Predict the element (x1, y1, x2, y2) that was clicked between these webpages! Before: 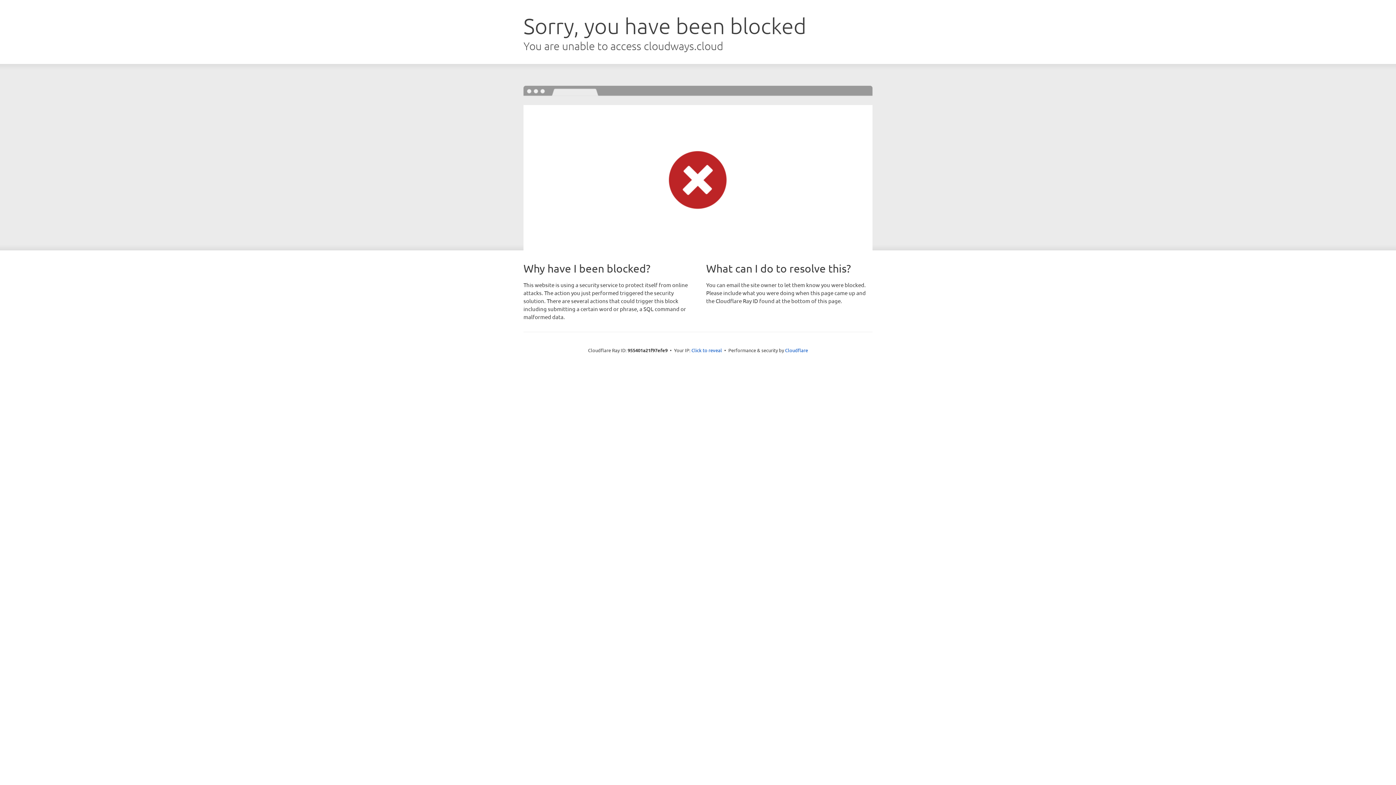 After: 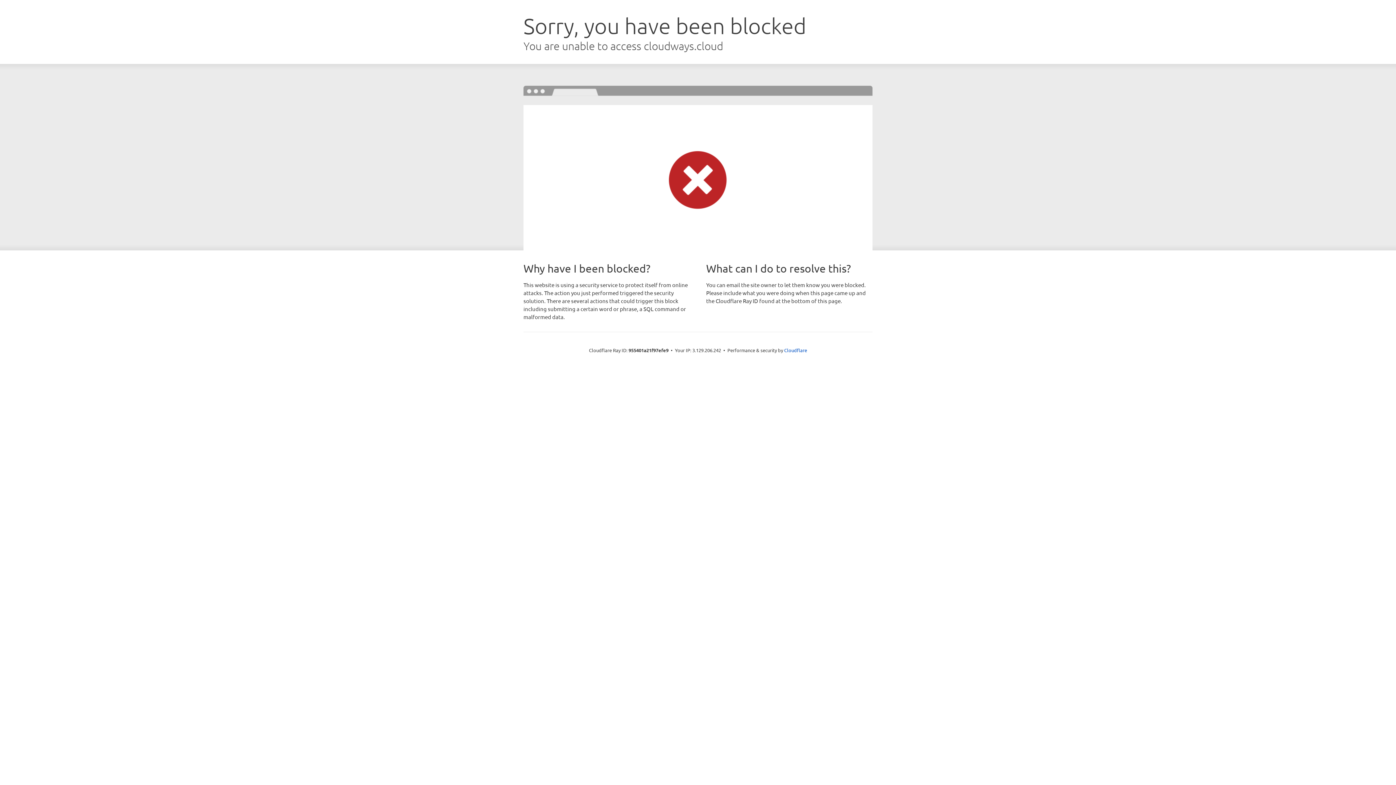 Action: bbox: (691, 346, 722, 353) label: Click to reveal